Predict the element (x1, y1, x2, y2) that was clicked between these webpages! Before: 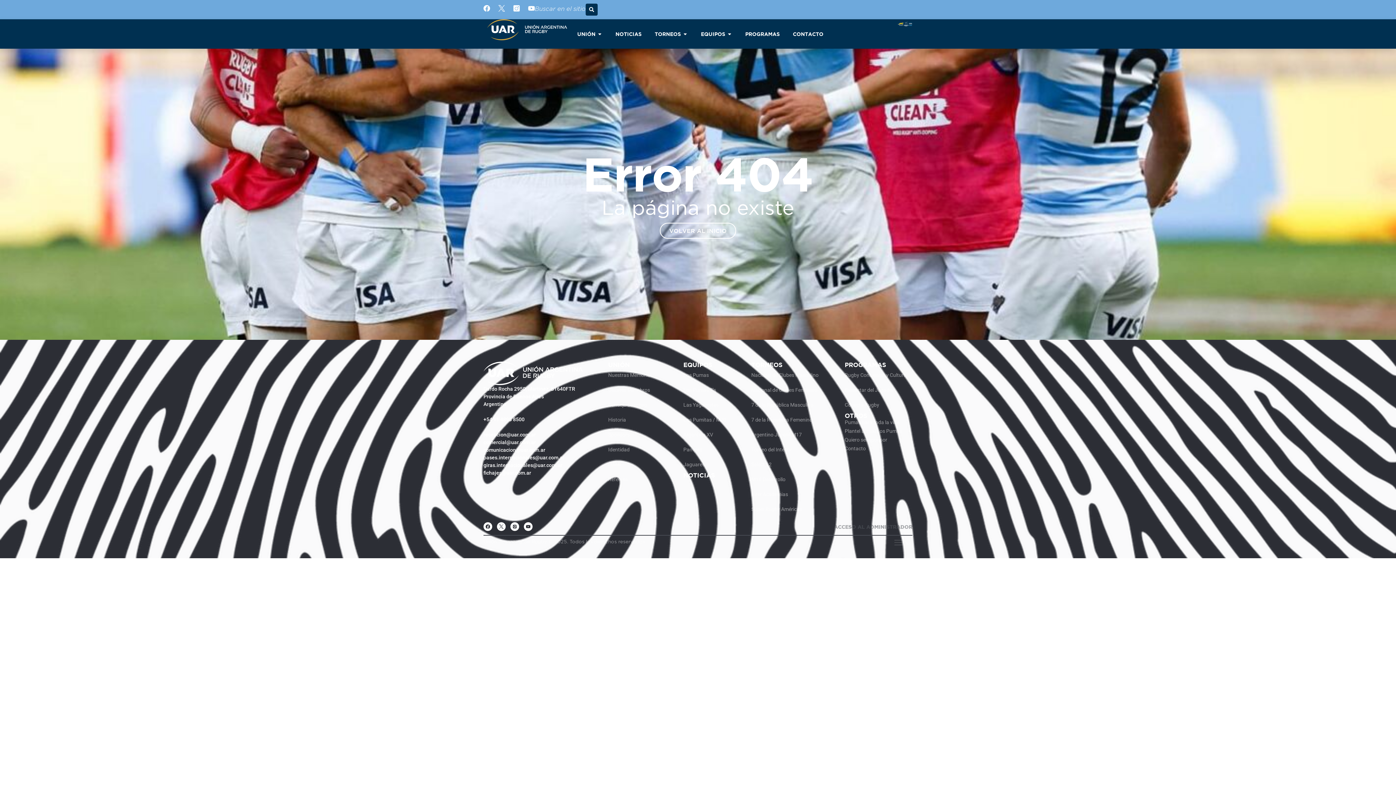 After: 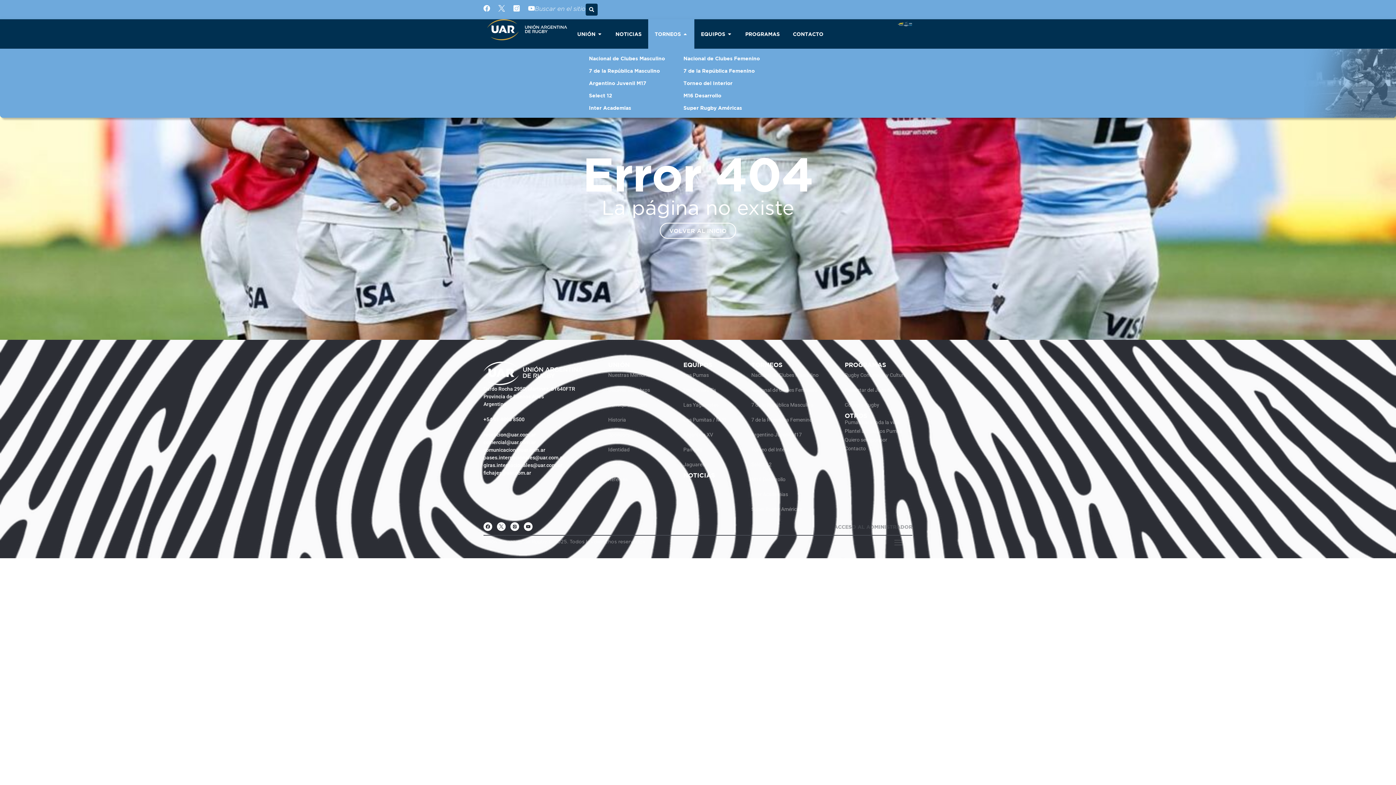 Action: bbox: (682, 30, 688, 37) label: OPEN TORNEOS